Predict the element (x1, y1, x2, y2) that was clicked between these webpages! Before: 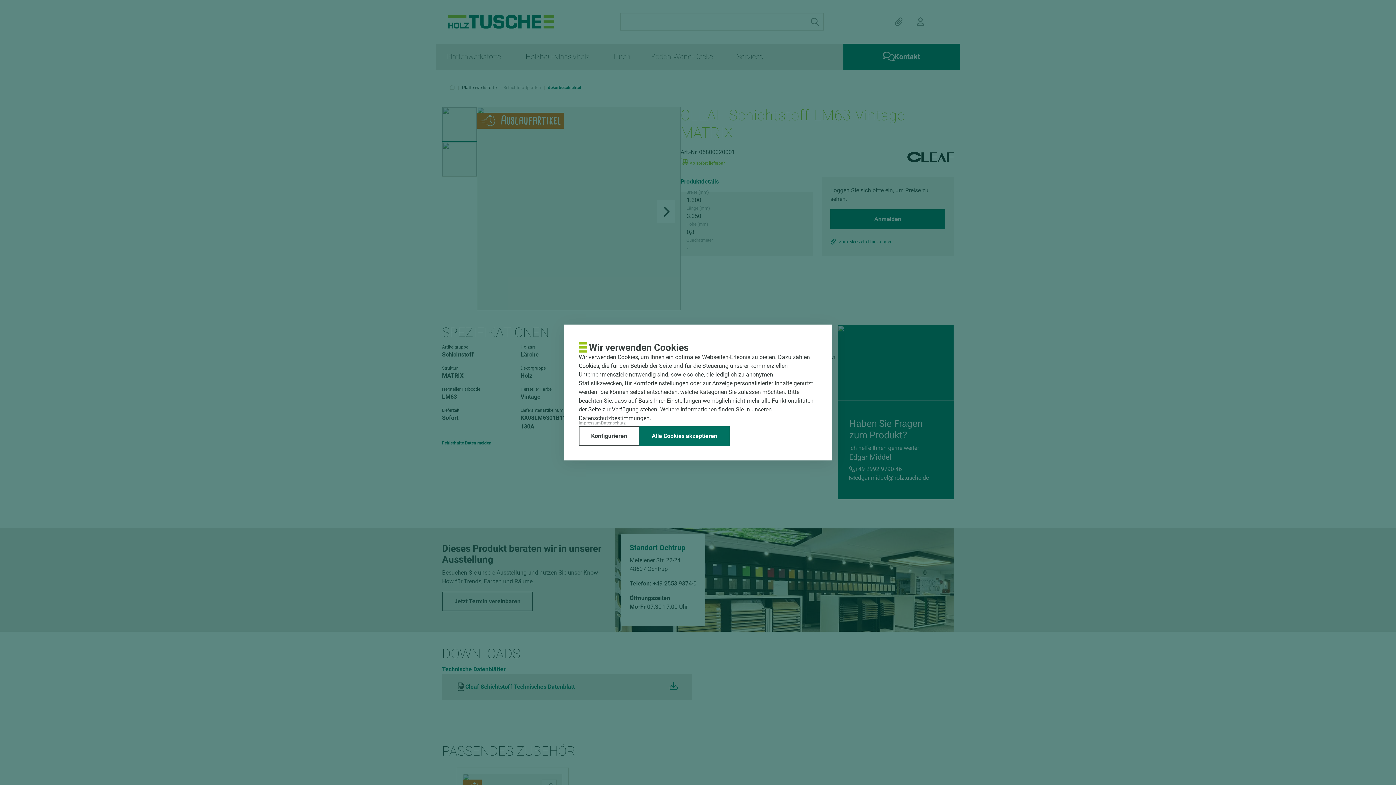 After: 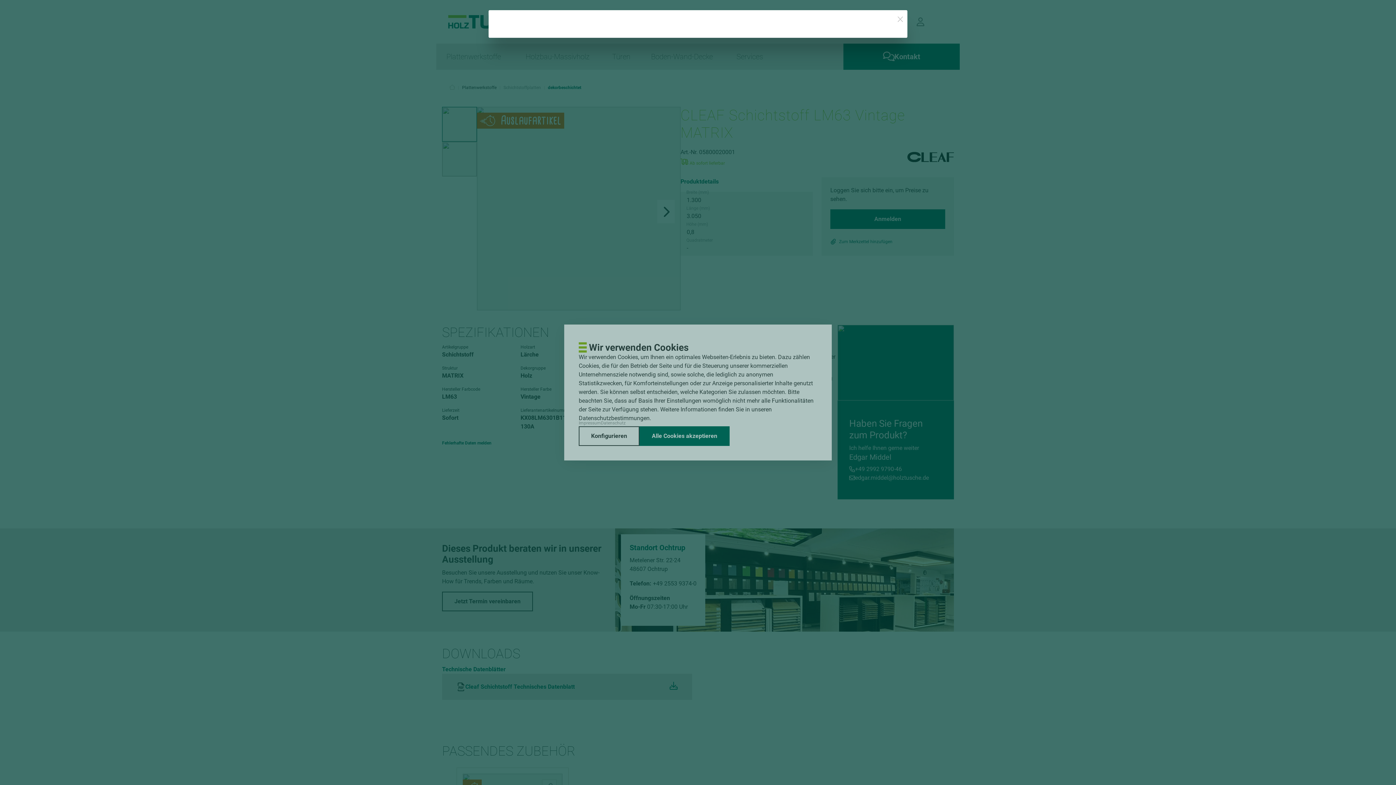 Action: bbox: (578, 420, 601, 426) label: Impressum